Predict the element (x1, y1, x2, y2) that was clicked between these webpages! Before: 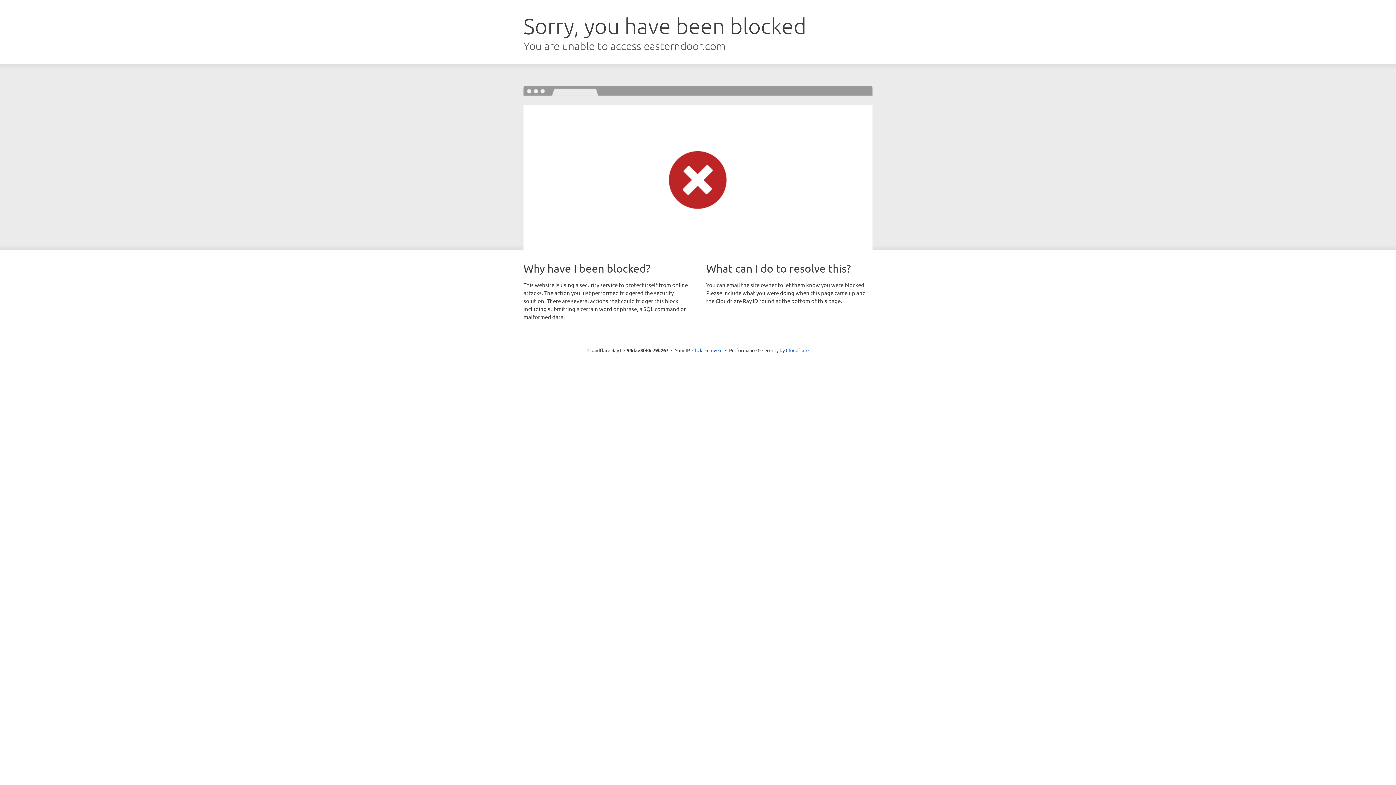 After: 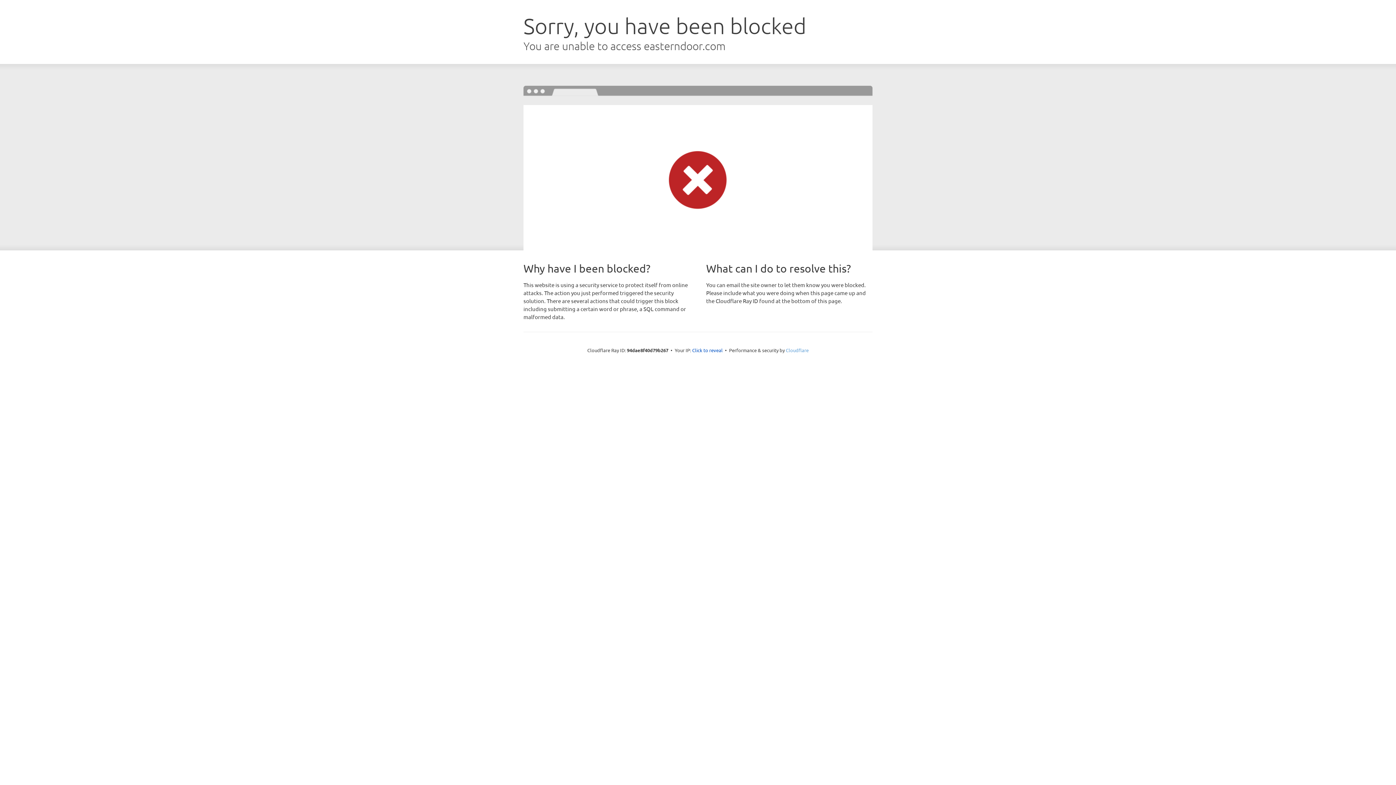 Action: label: Cloudflare bbox: (786, 347, 808, 353)